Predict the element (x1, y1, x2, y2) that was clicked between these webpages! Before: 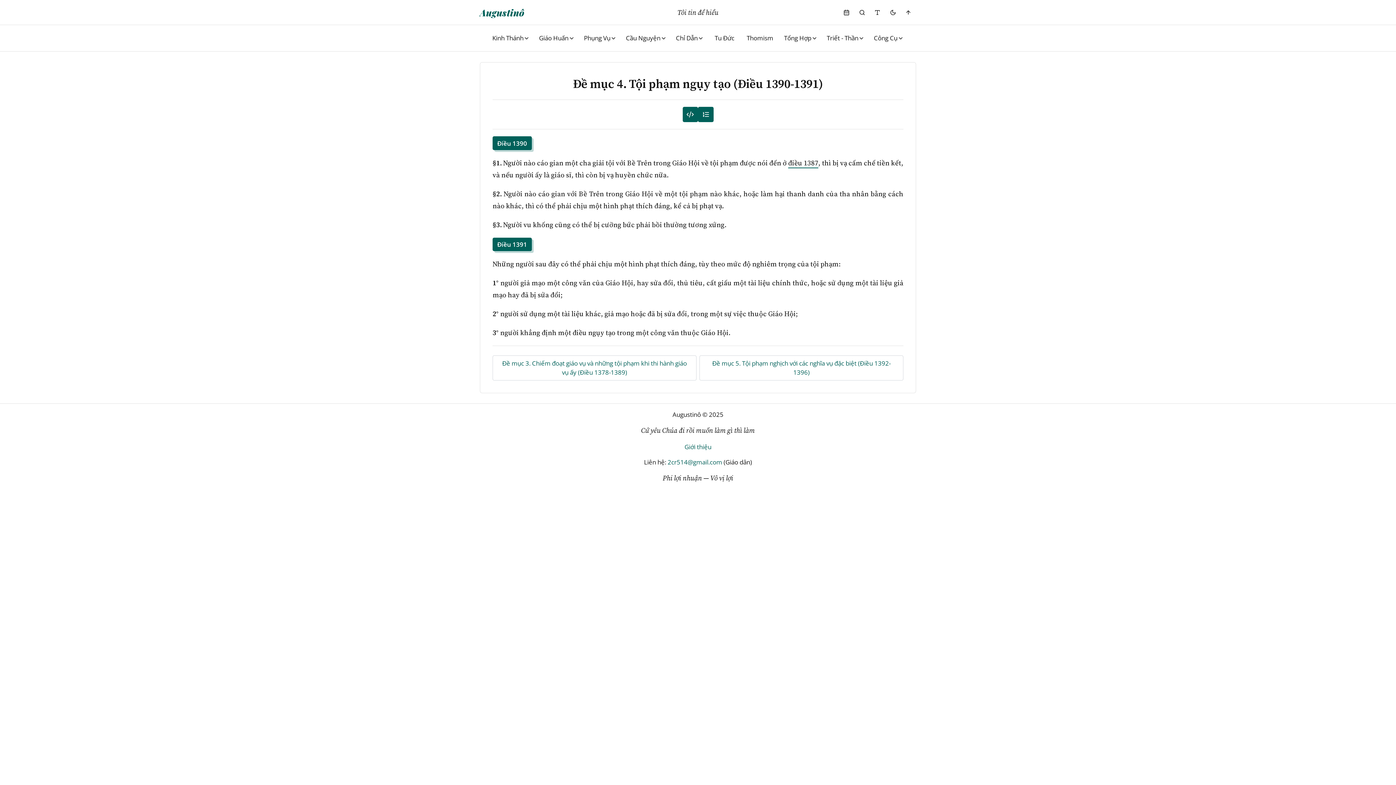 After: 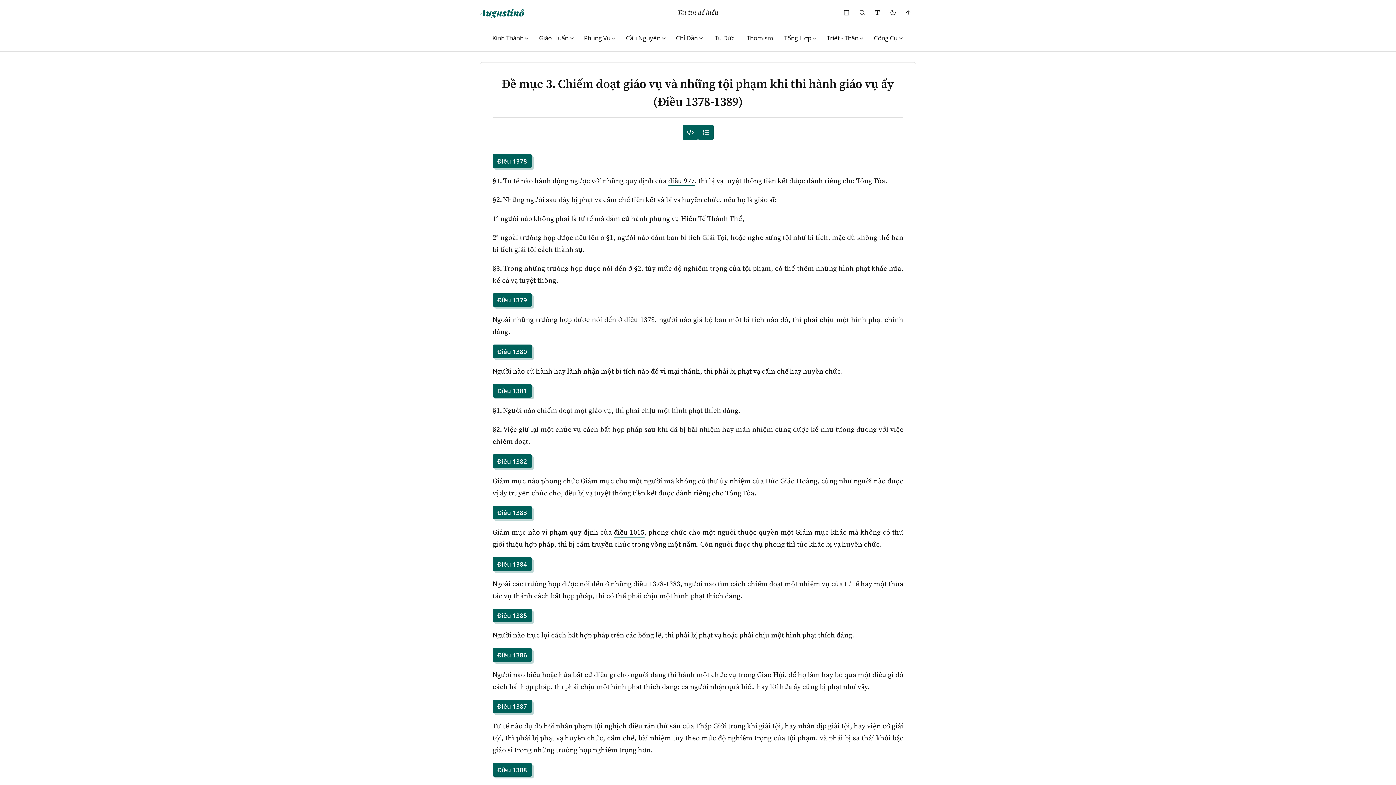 Action: bbox: (492, 355, 696, 380) label: Đề mục 3. Chiếm đoạt giáo vụ và những tội phạm khi thi hành giáo vụ ấy (Điều 1378-1389)